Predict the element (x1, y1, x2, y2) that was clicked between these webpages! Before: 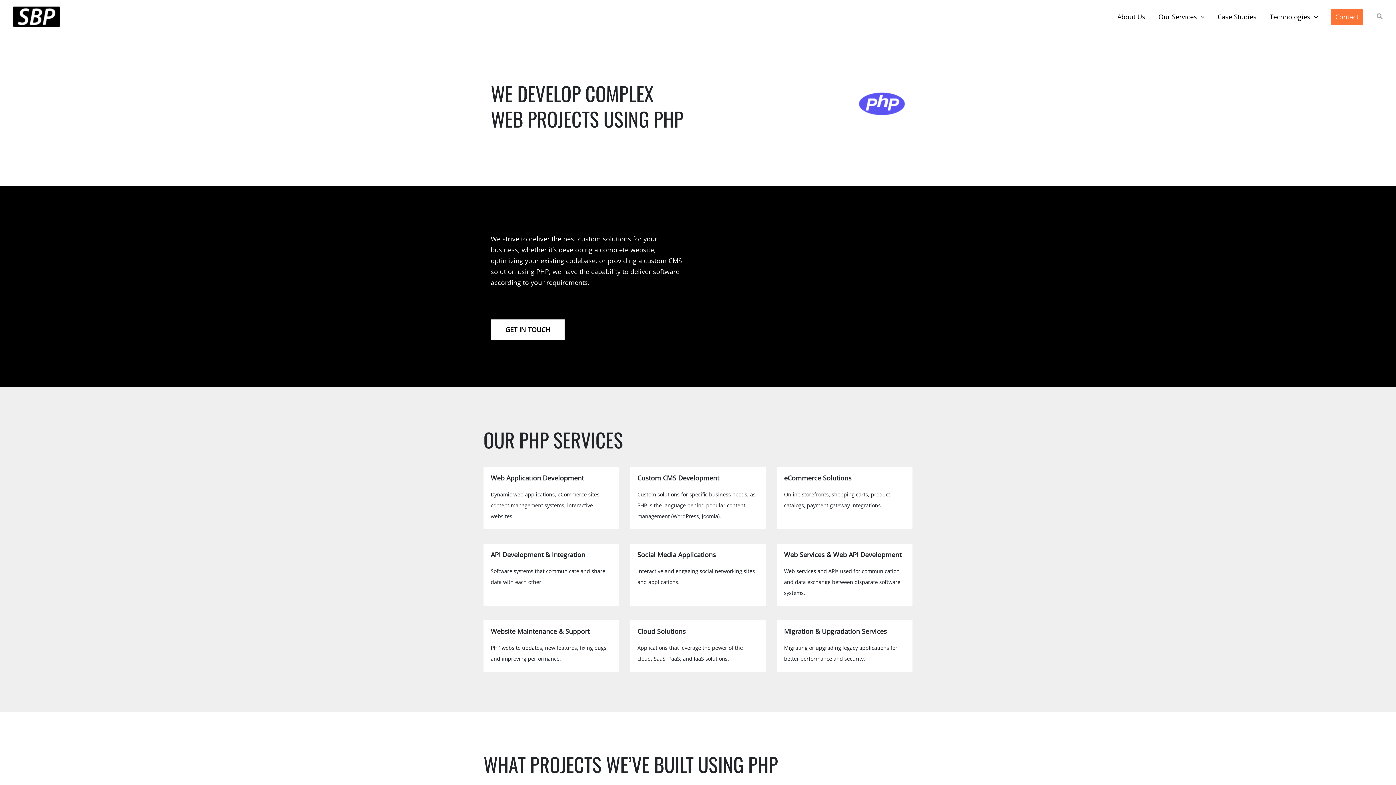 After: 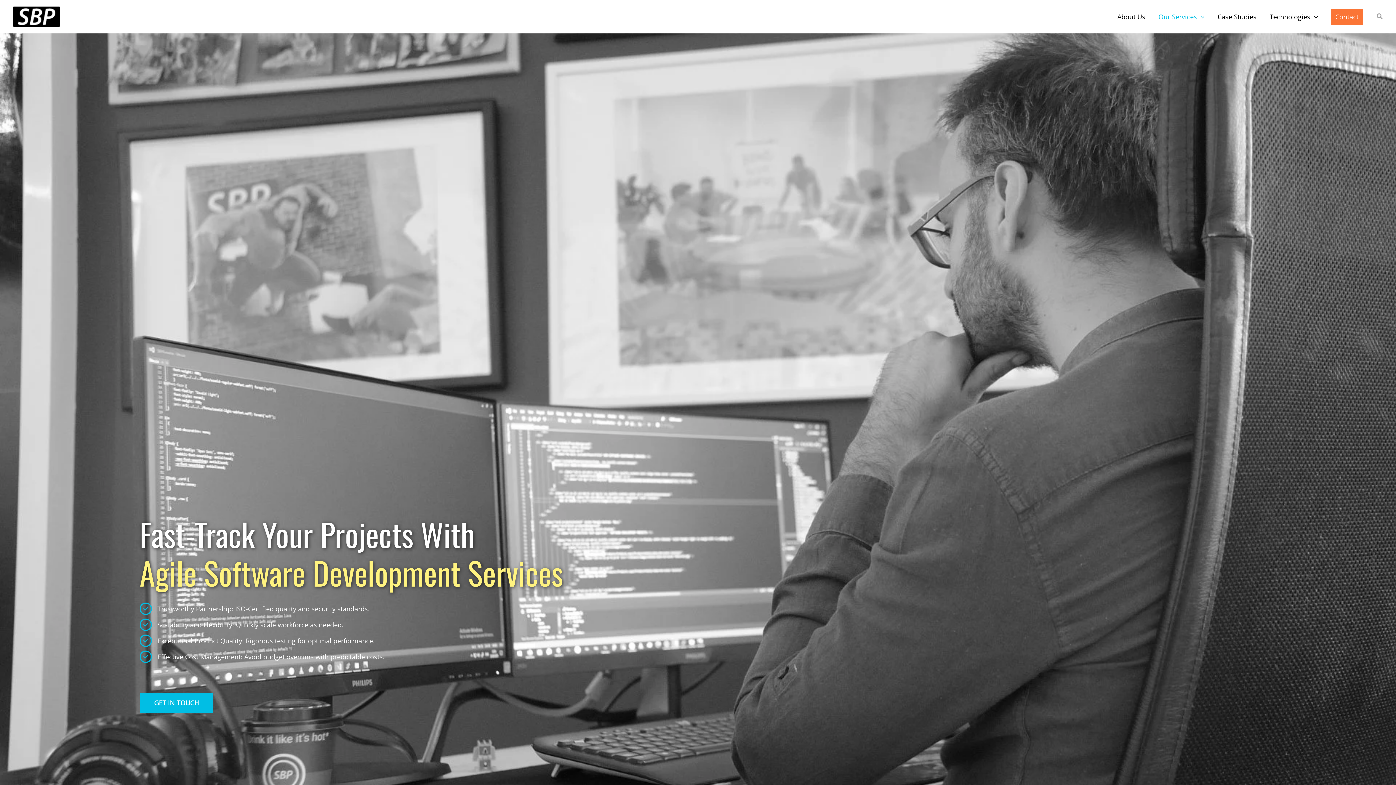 Action: label: Our Services bbox: (1152, 8, 1211, 24)